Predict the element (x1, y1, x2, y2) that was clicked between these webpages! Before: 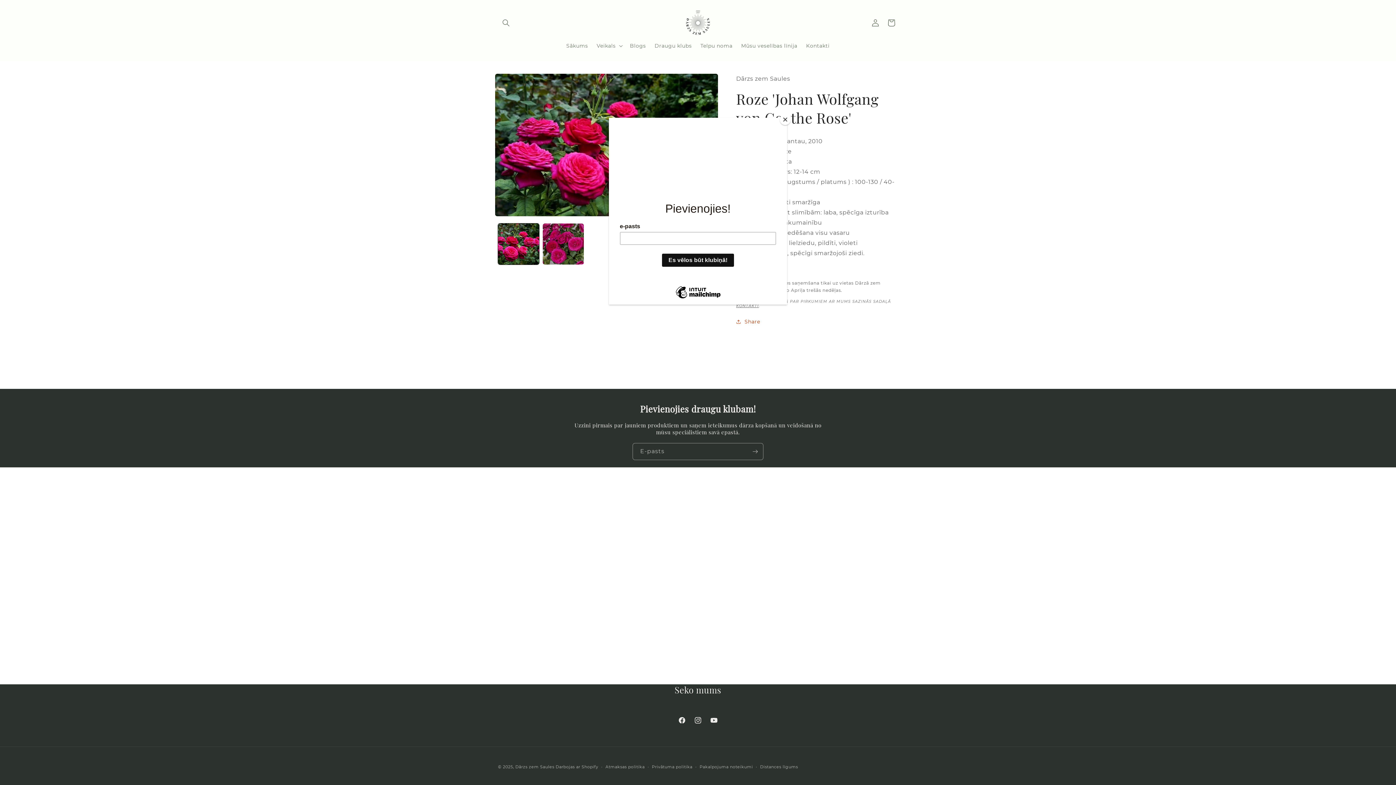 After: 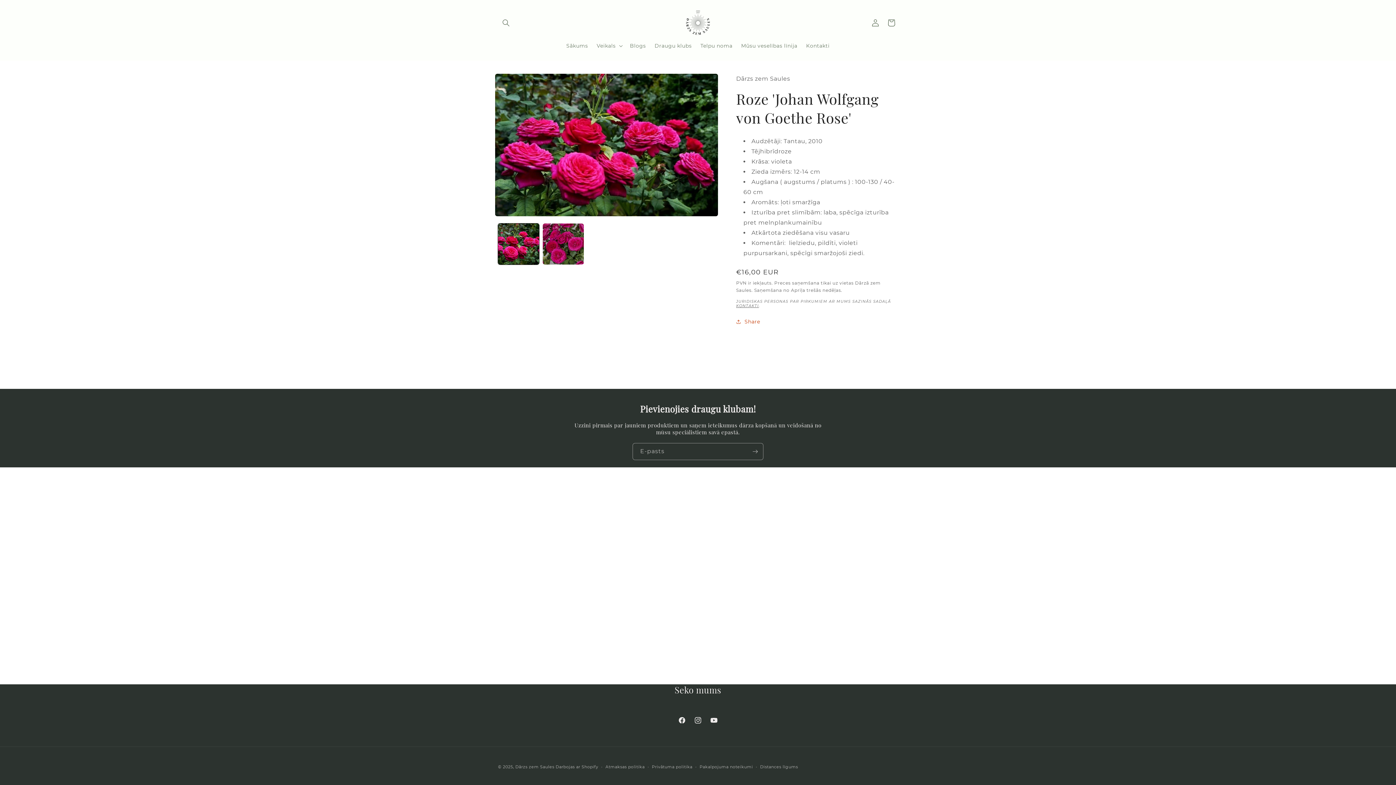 Action: label: Close bbox: (780, 114, 790, 125)